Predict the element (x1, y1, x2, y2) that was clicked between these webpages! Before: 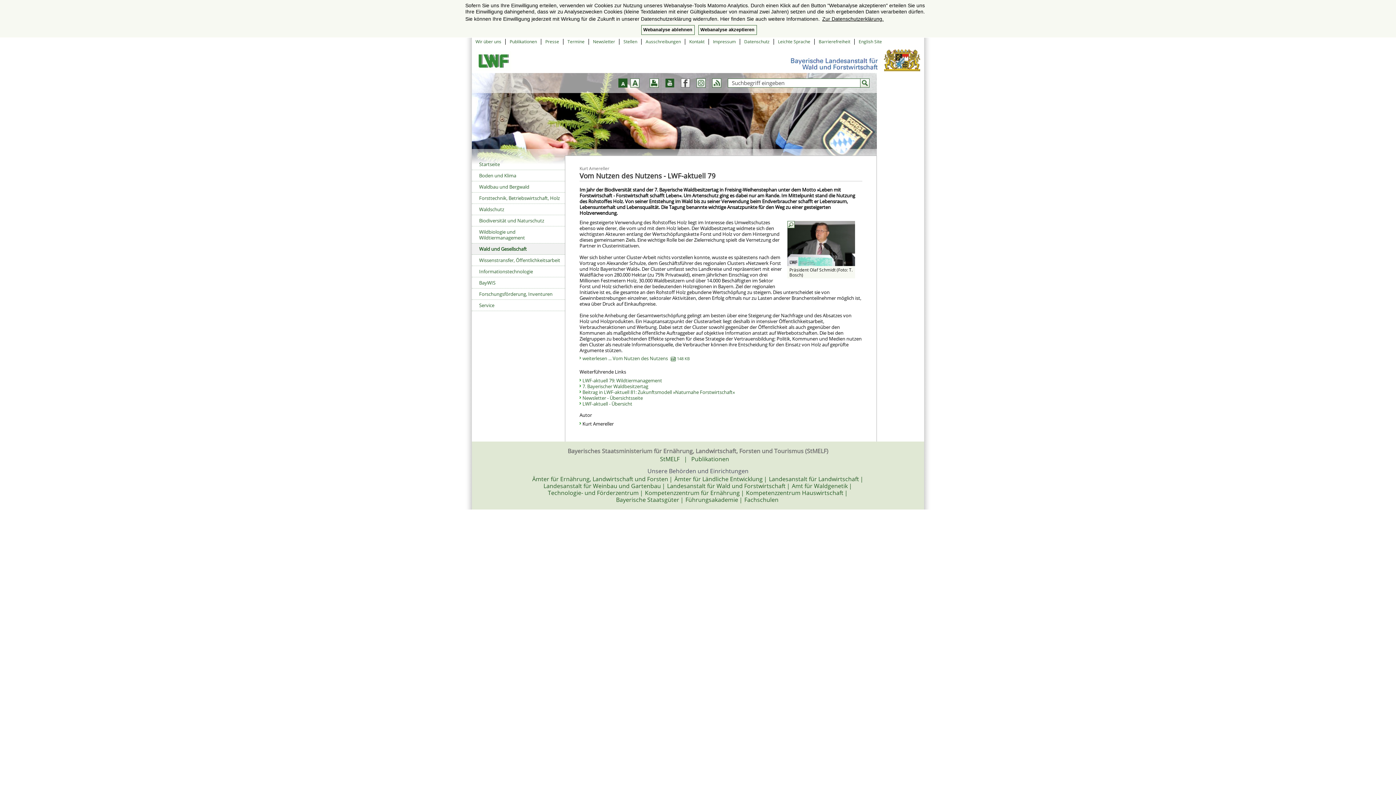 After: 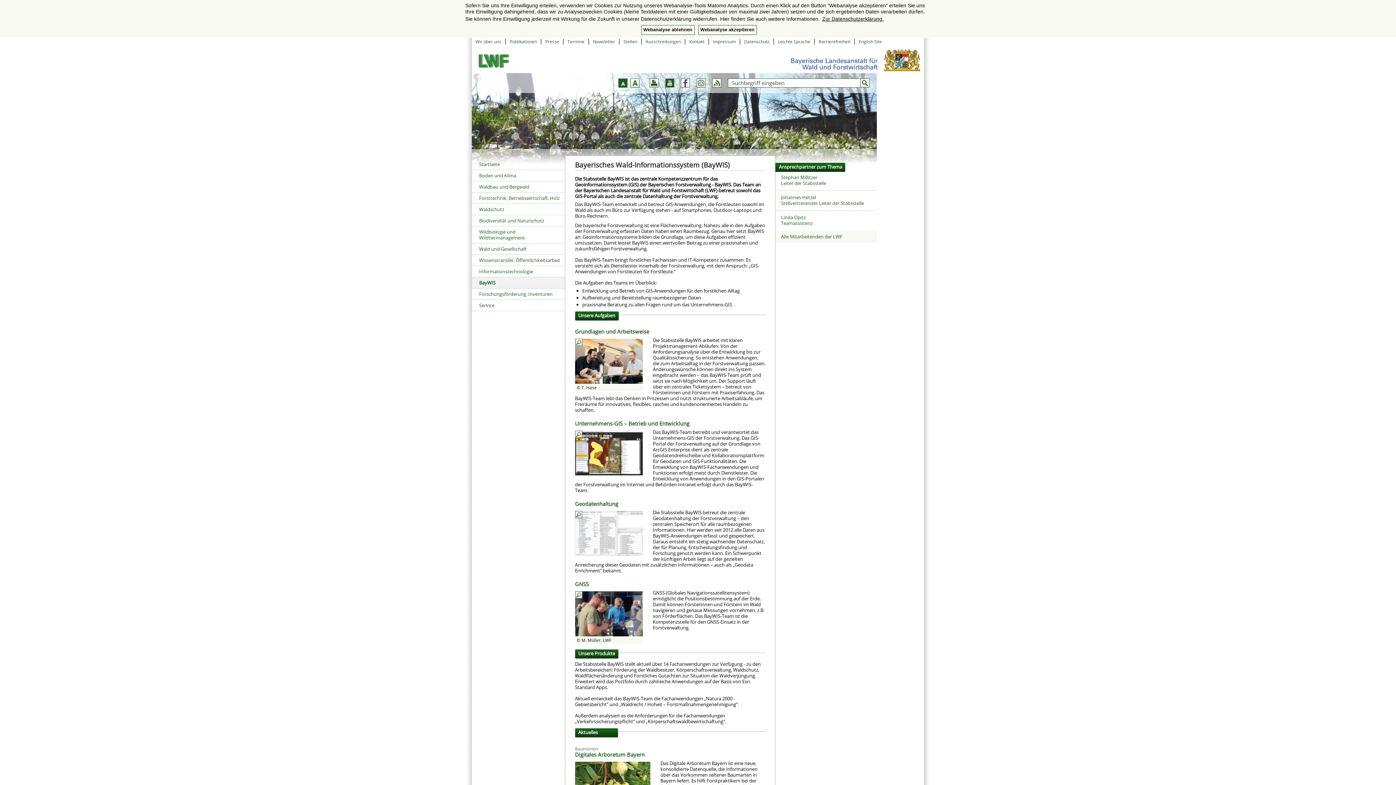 Action: bbox: (472, 277, 565, 288) label: BayWIS